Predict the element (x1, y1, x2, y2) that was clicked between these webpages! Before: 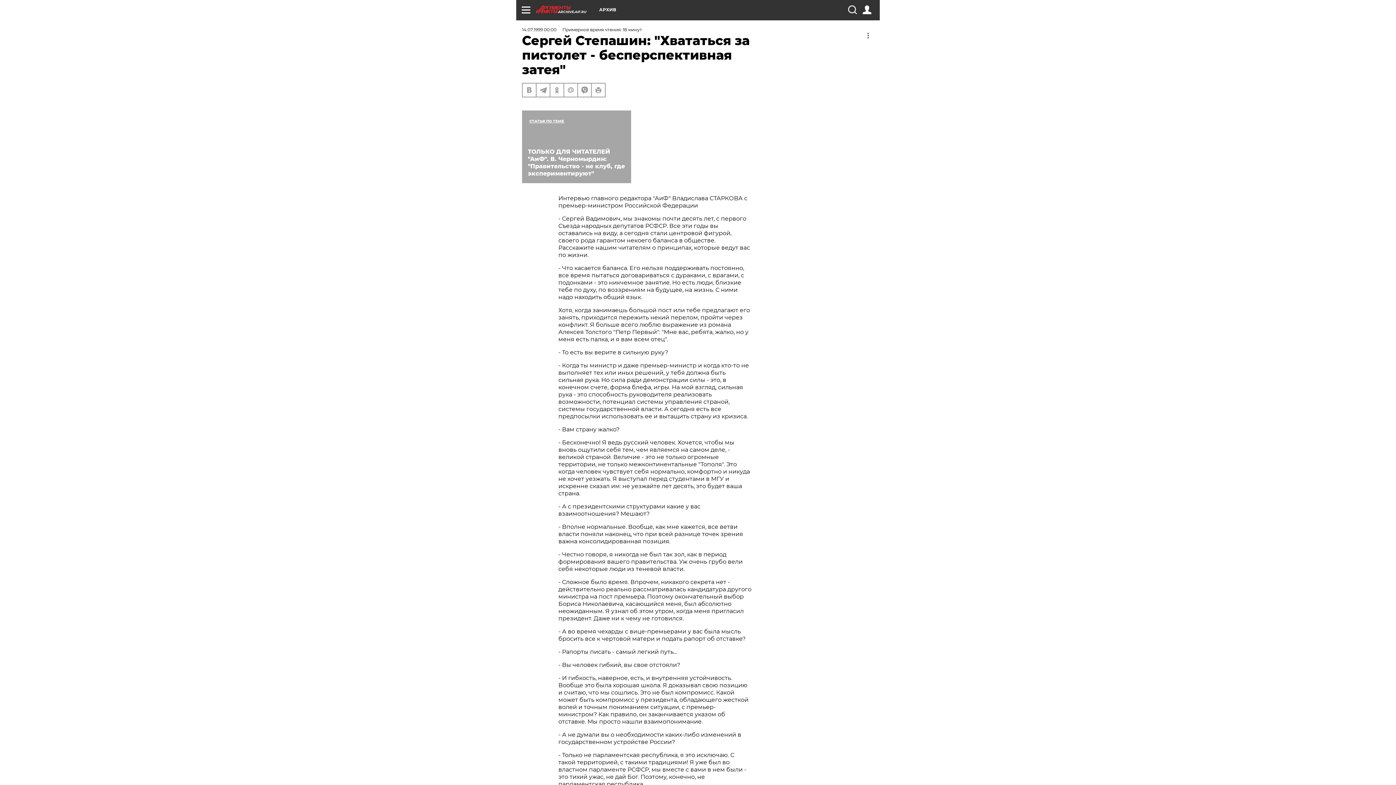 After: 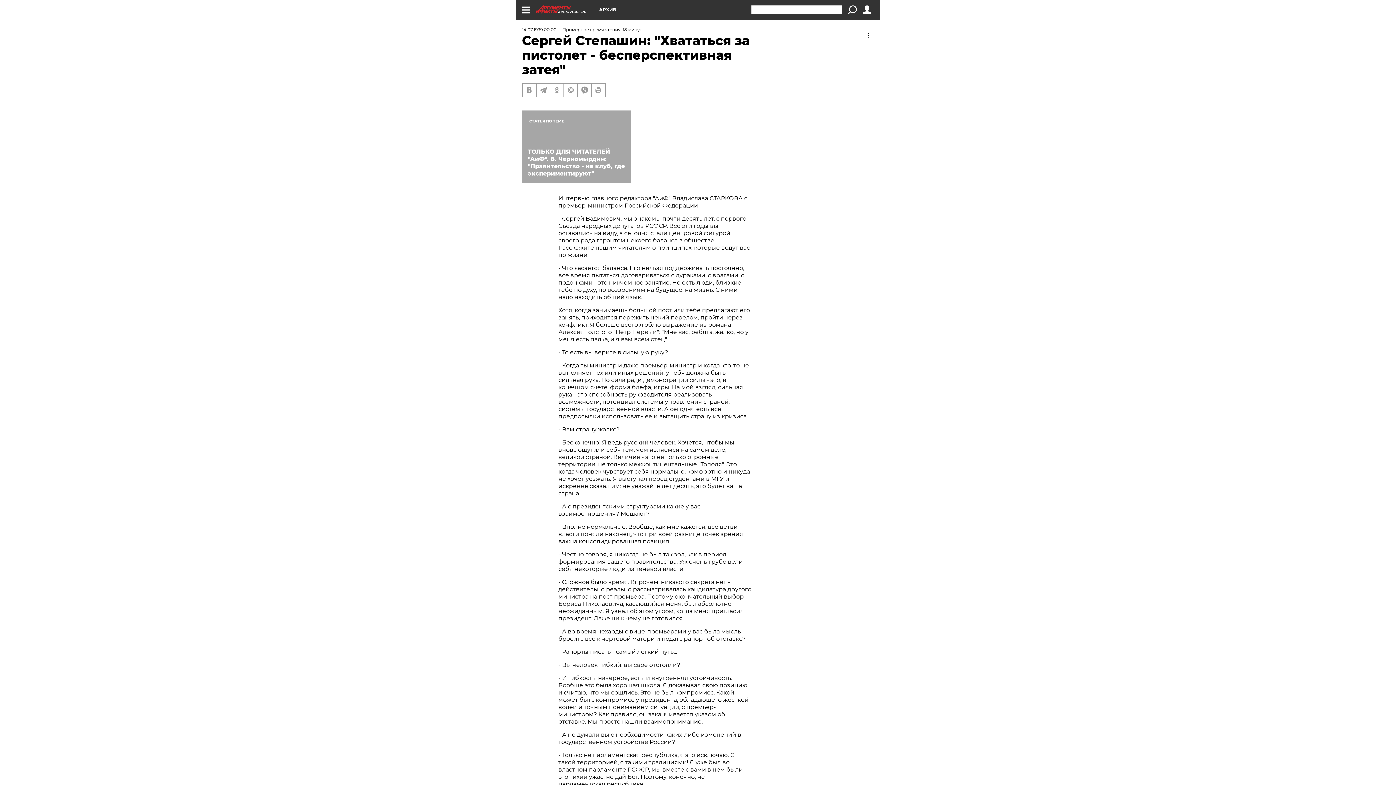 Action: bbox: (848, 5, 856, 14)